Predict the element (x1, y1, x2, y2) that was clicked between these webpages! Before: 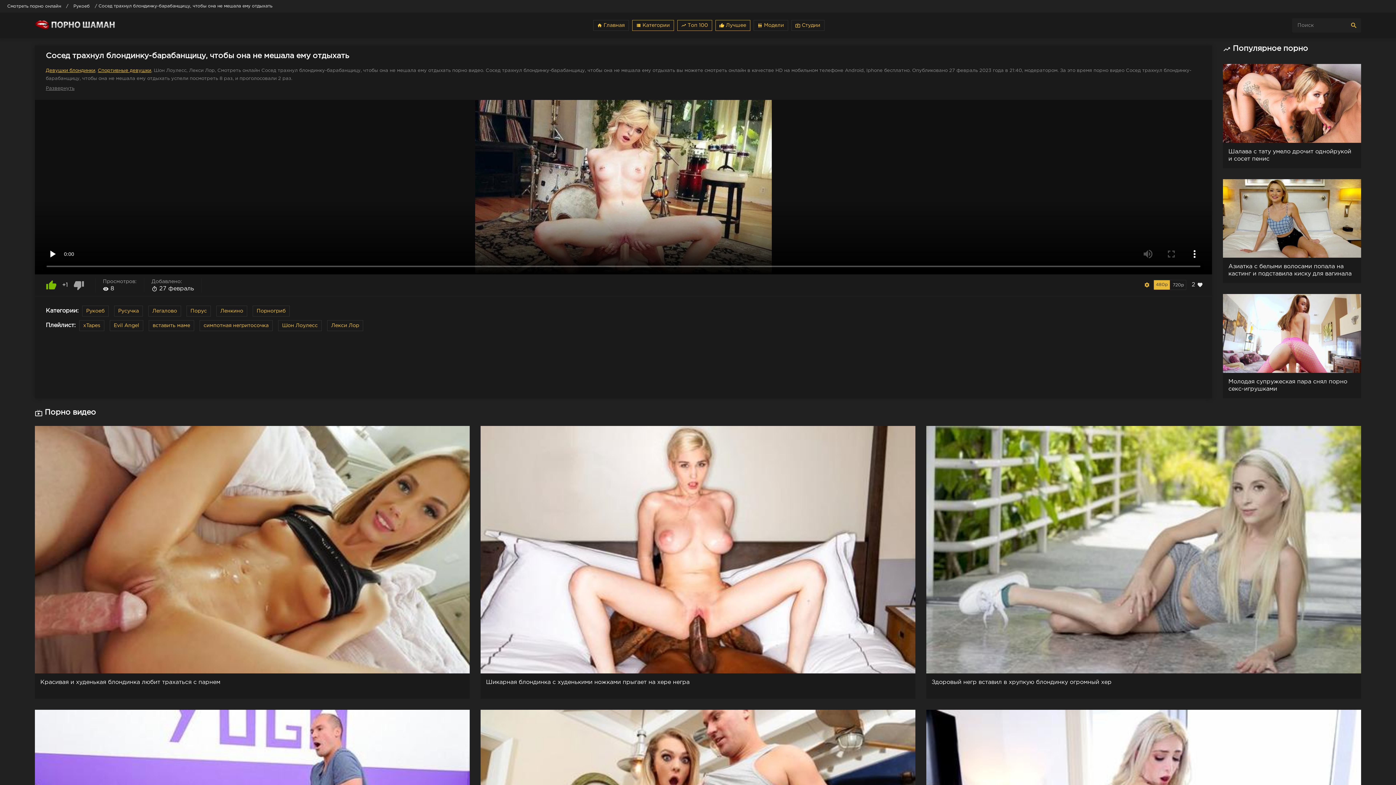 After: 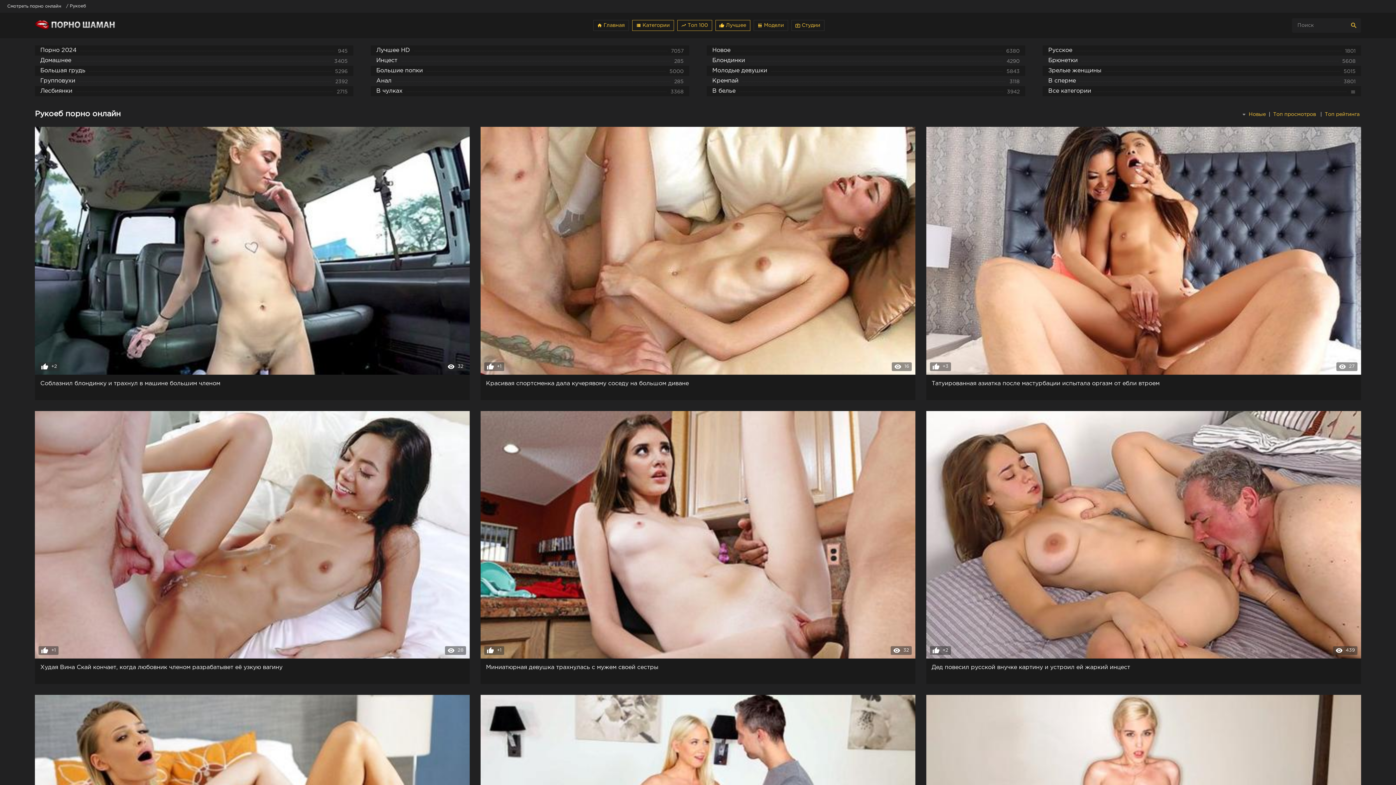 Action: bbox: (73, 1, 89, 11) label: Рукоеб